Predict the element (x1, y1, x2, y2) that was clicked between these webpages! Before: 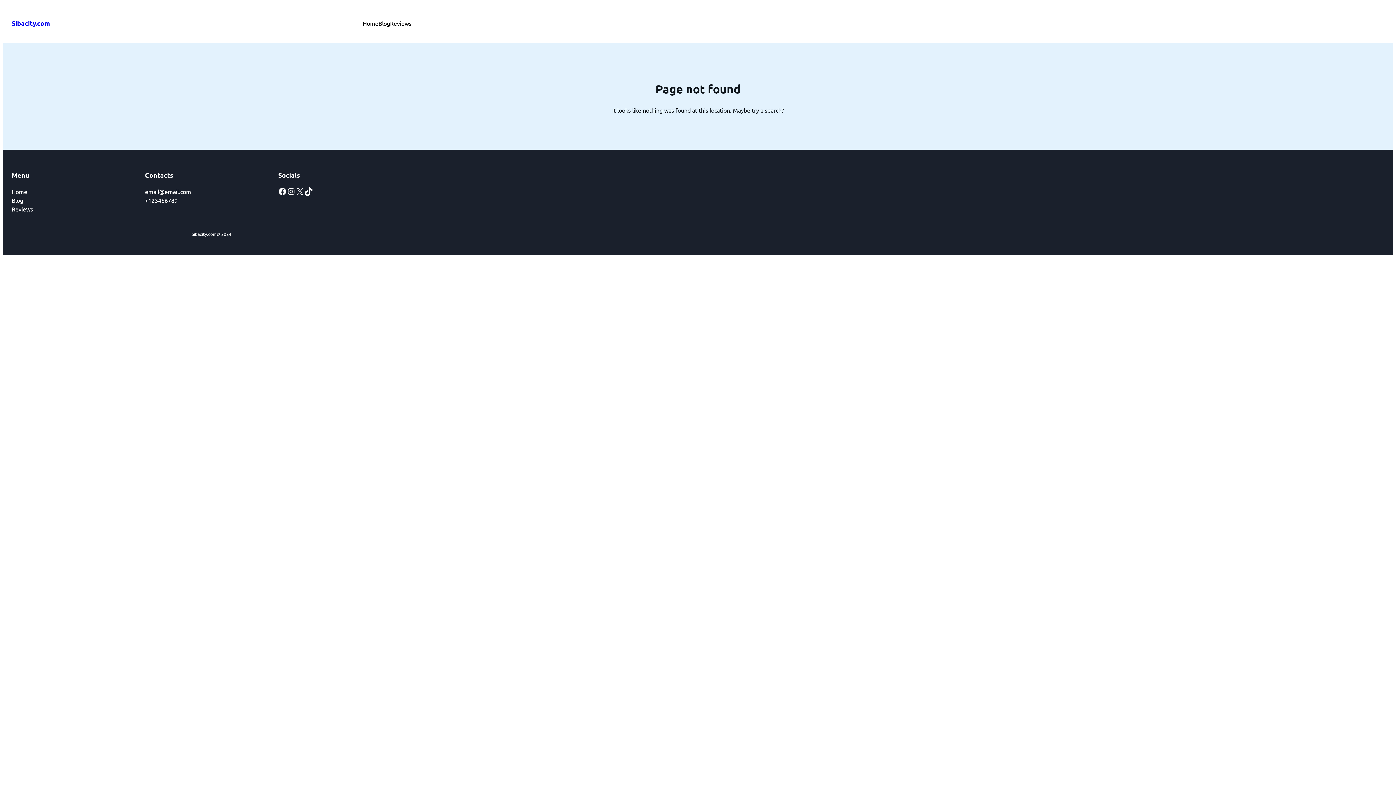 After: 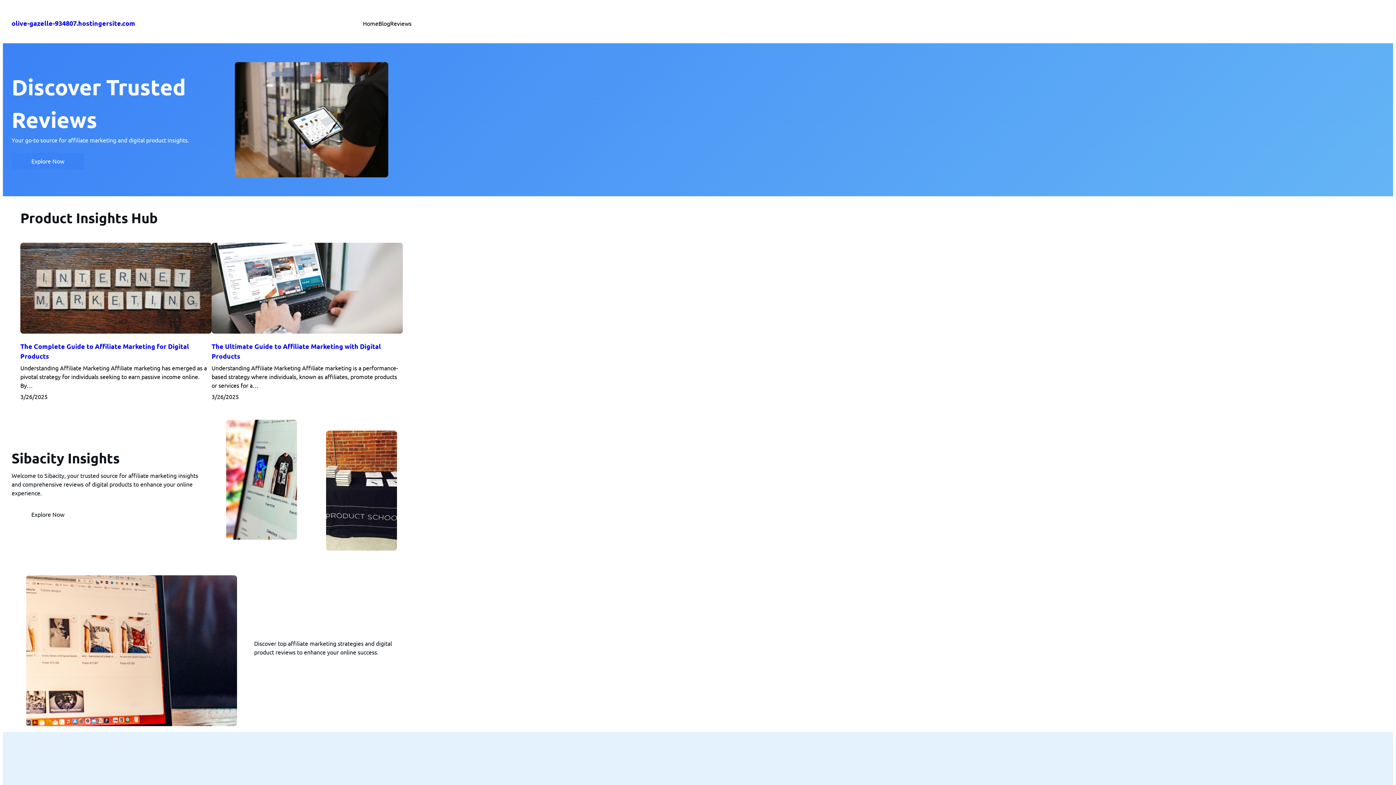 Action: label: Home bbox: (11, 187, 27, 195)